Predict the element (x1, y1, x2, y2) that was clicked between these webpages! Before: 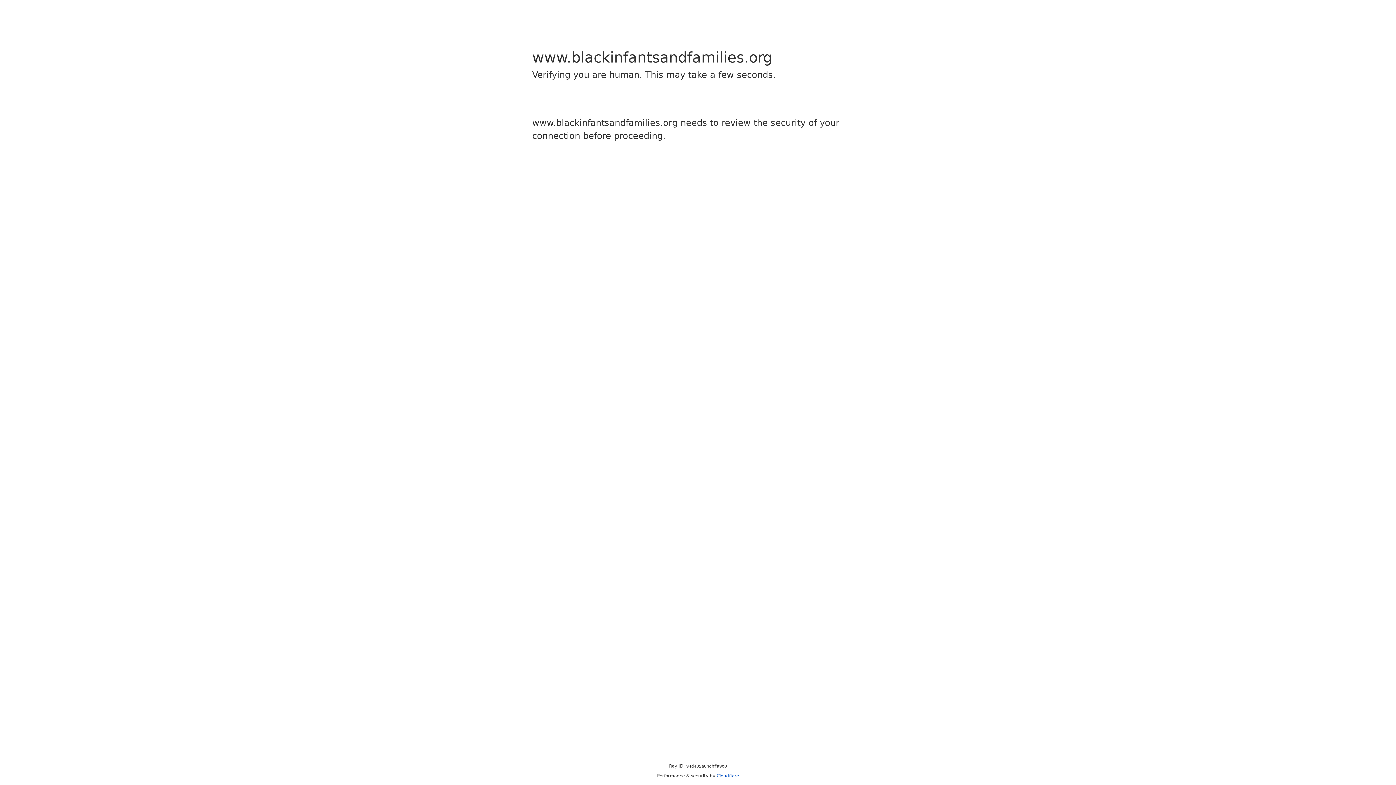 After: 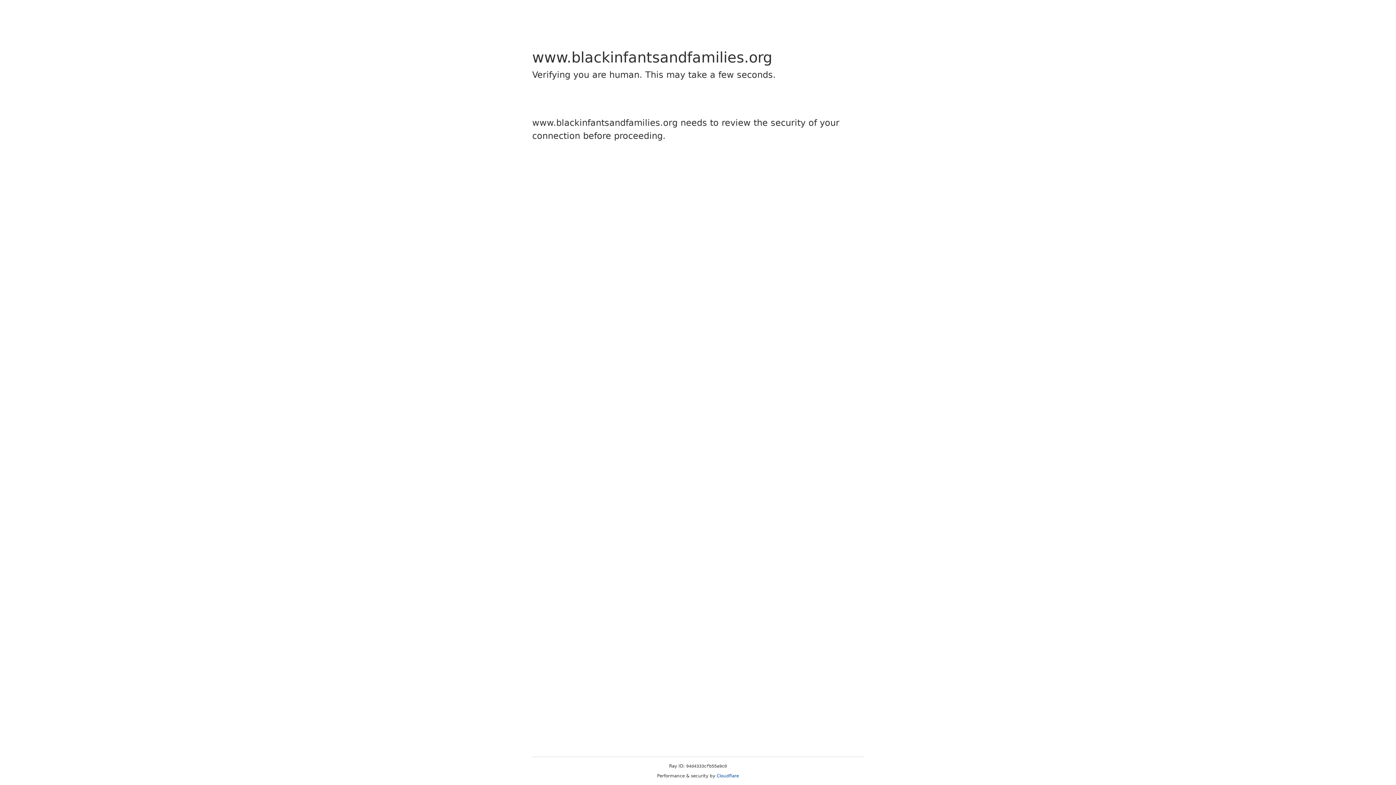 Action: bbox: (716, 773, 739, 778) label: Cloudflare